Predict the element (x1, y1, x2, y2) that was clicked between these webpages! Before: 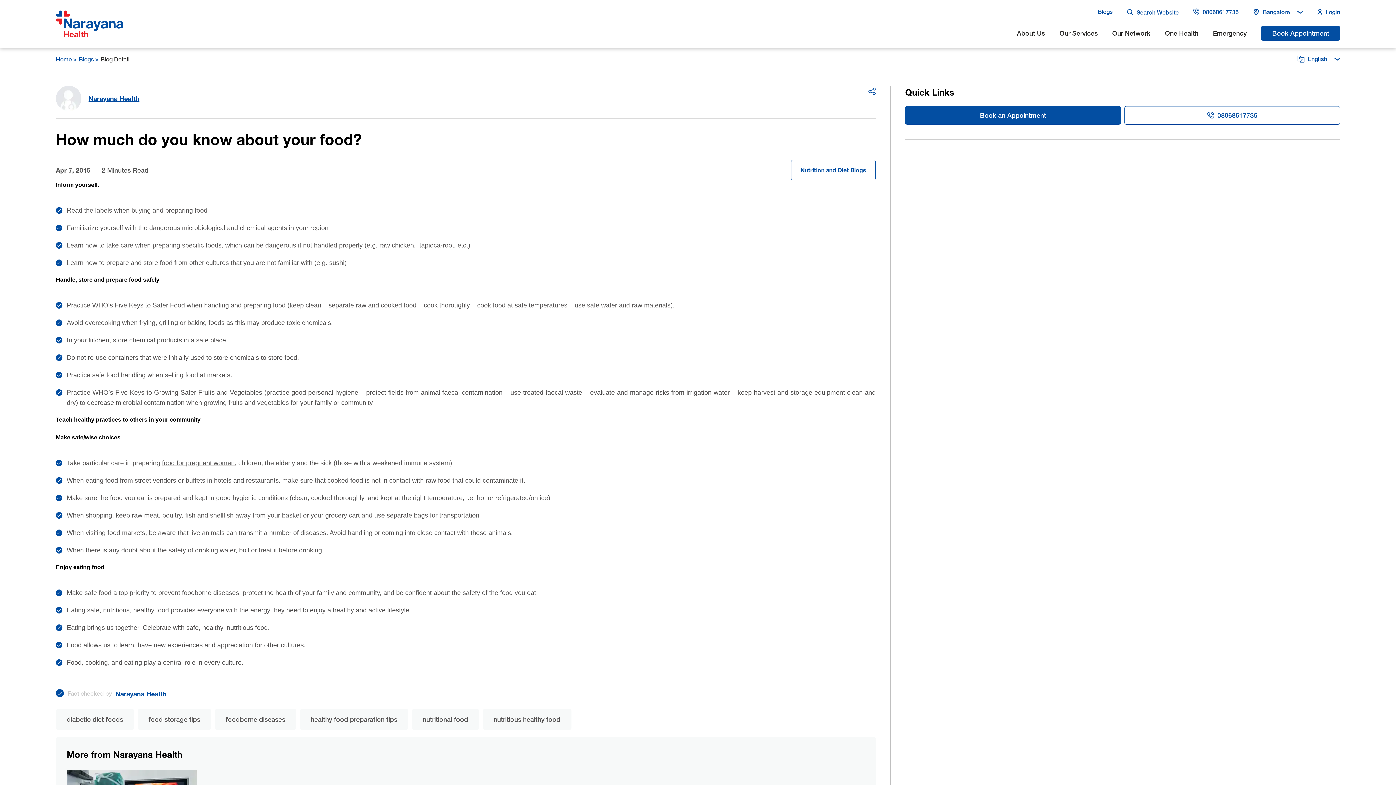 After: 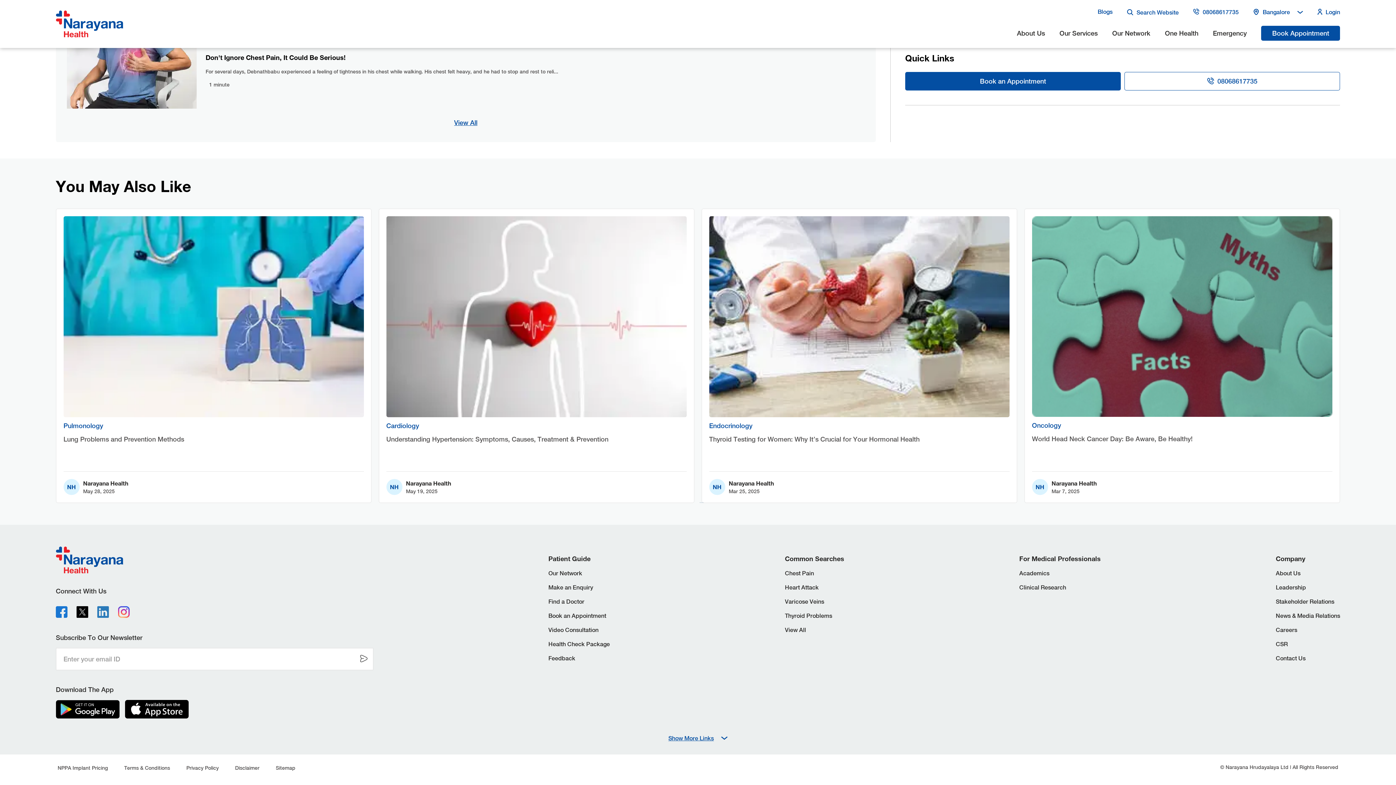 Action: bbox: (97, 606, 108, 625) label: linkedin